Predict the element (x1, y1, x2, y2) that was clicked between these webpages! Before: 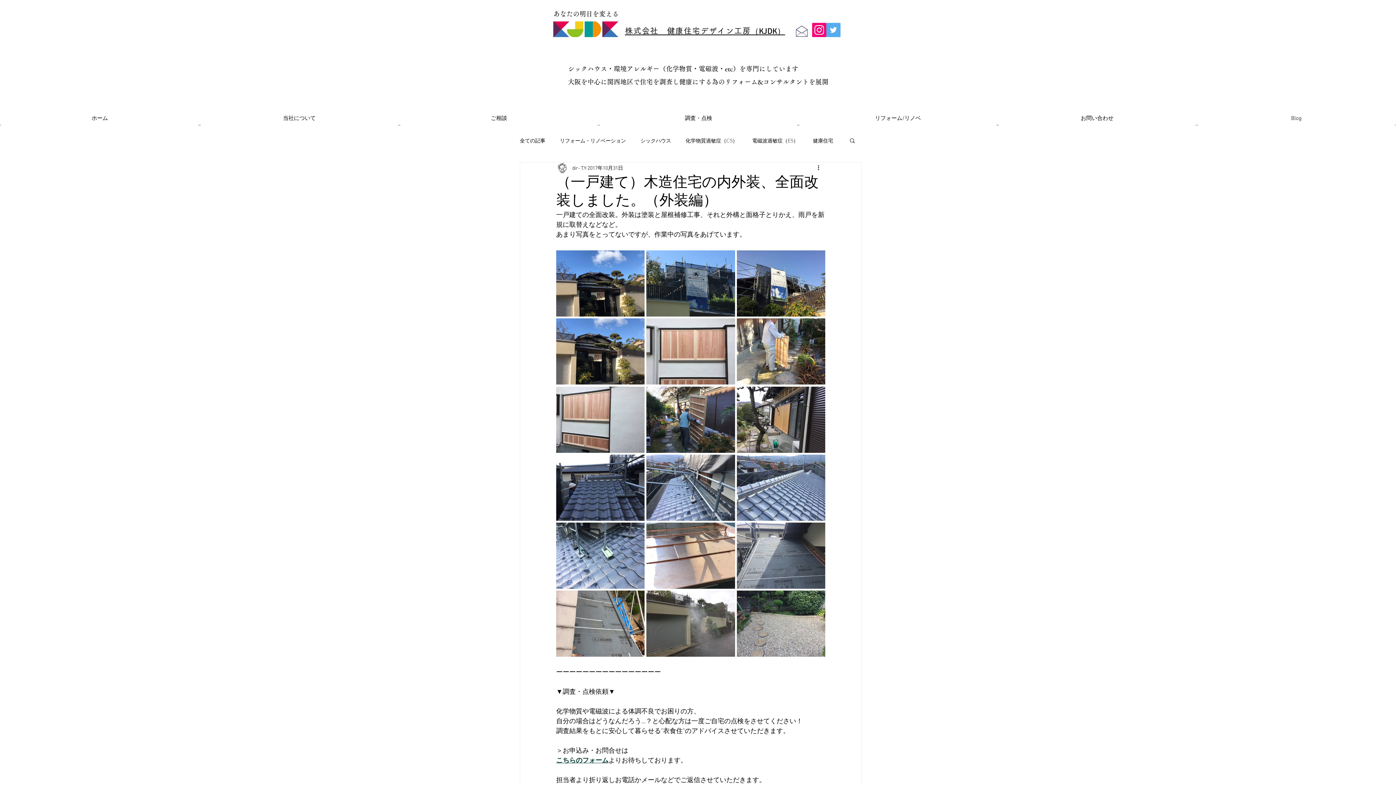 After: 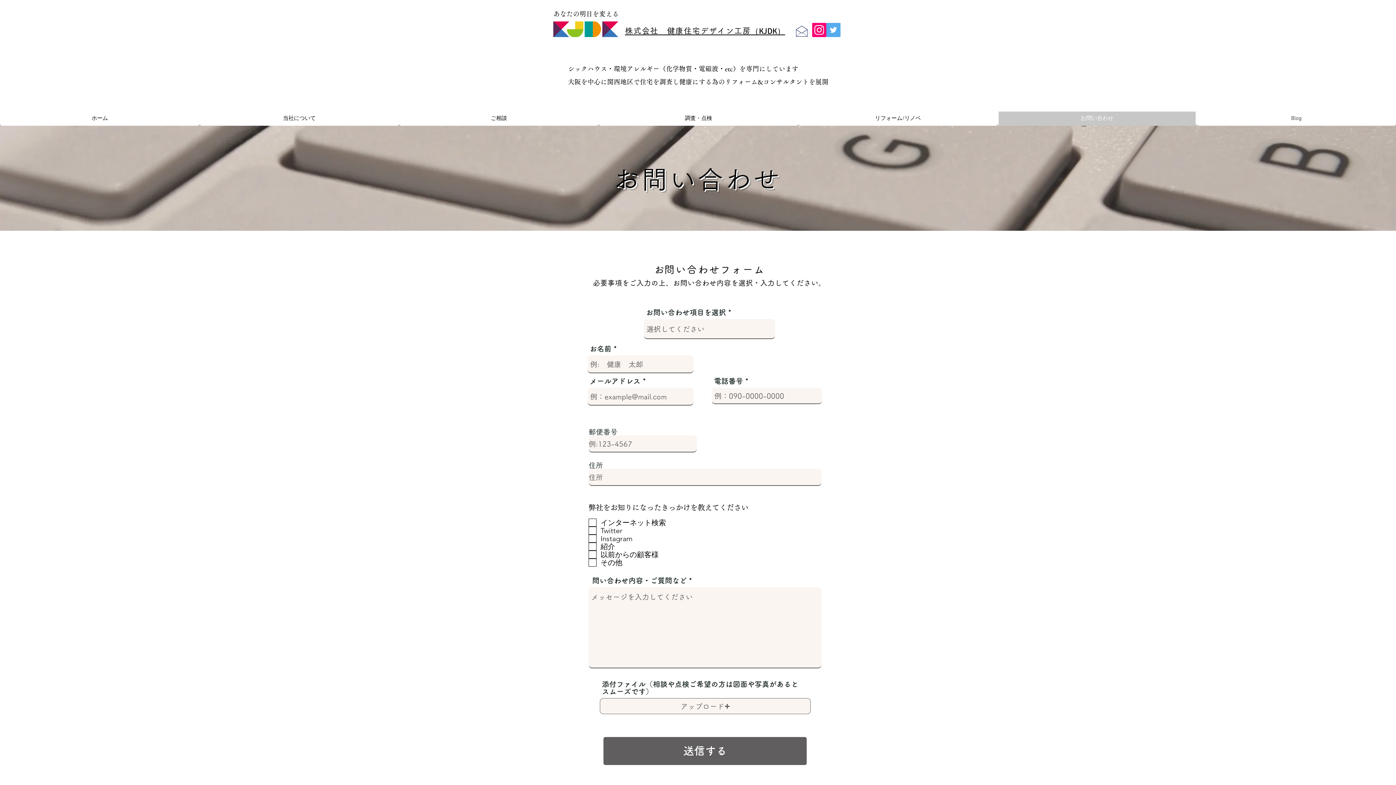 Action: label: お問い合わせページへ bbox: (795, 23, 808, 38)